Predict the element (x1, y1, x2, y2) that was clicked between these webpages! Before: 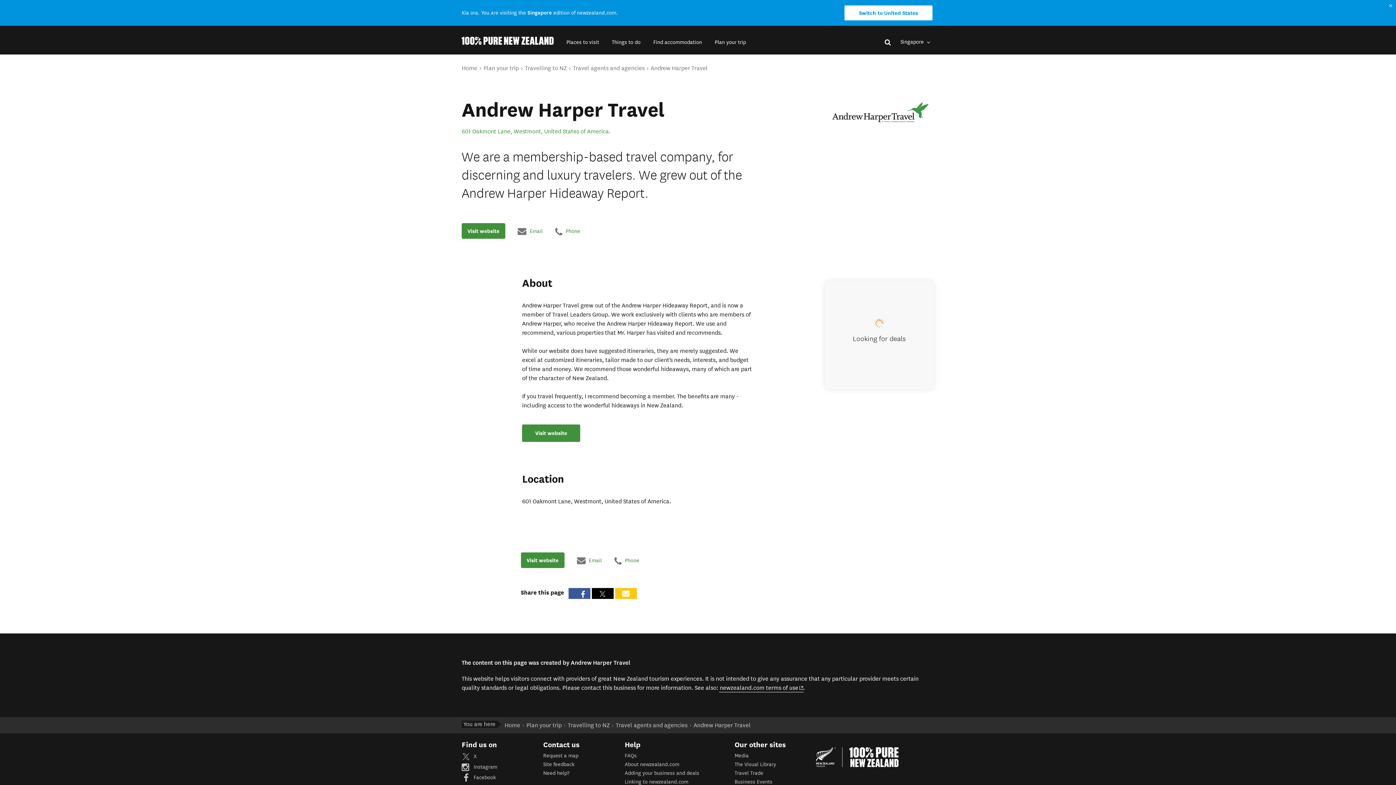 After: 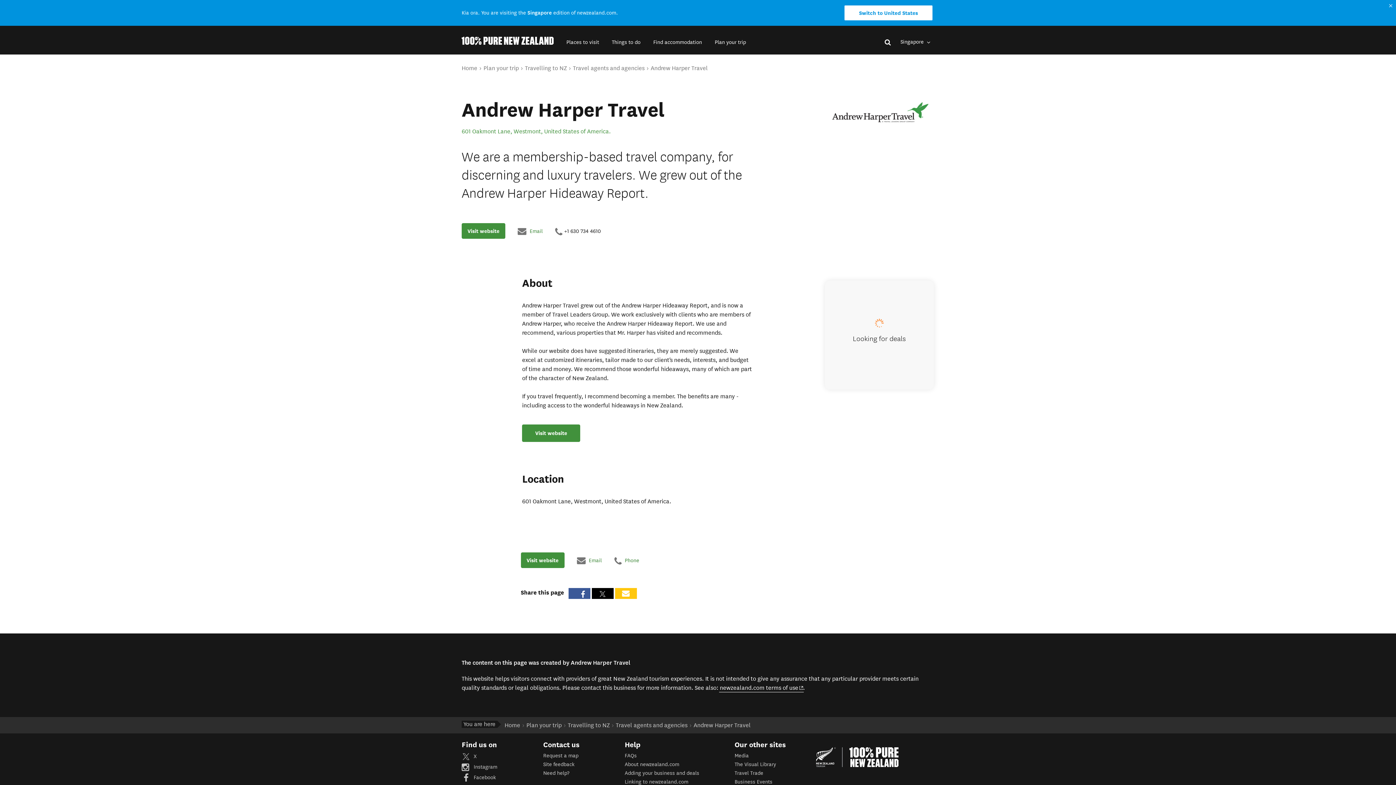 Action: bbox: (555, 226, 580, 236) label:  Phone